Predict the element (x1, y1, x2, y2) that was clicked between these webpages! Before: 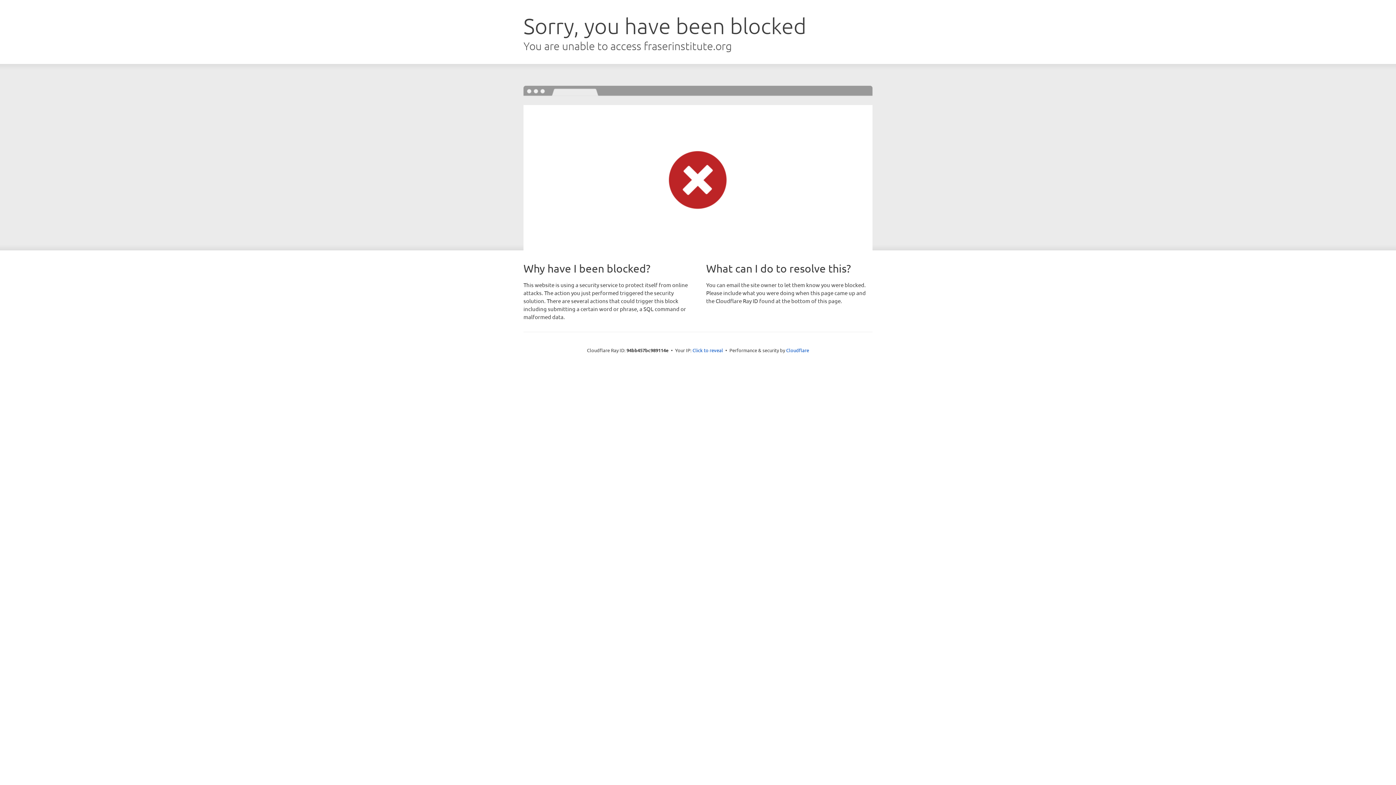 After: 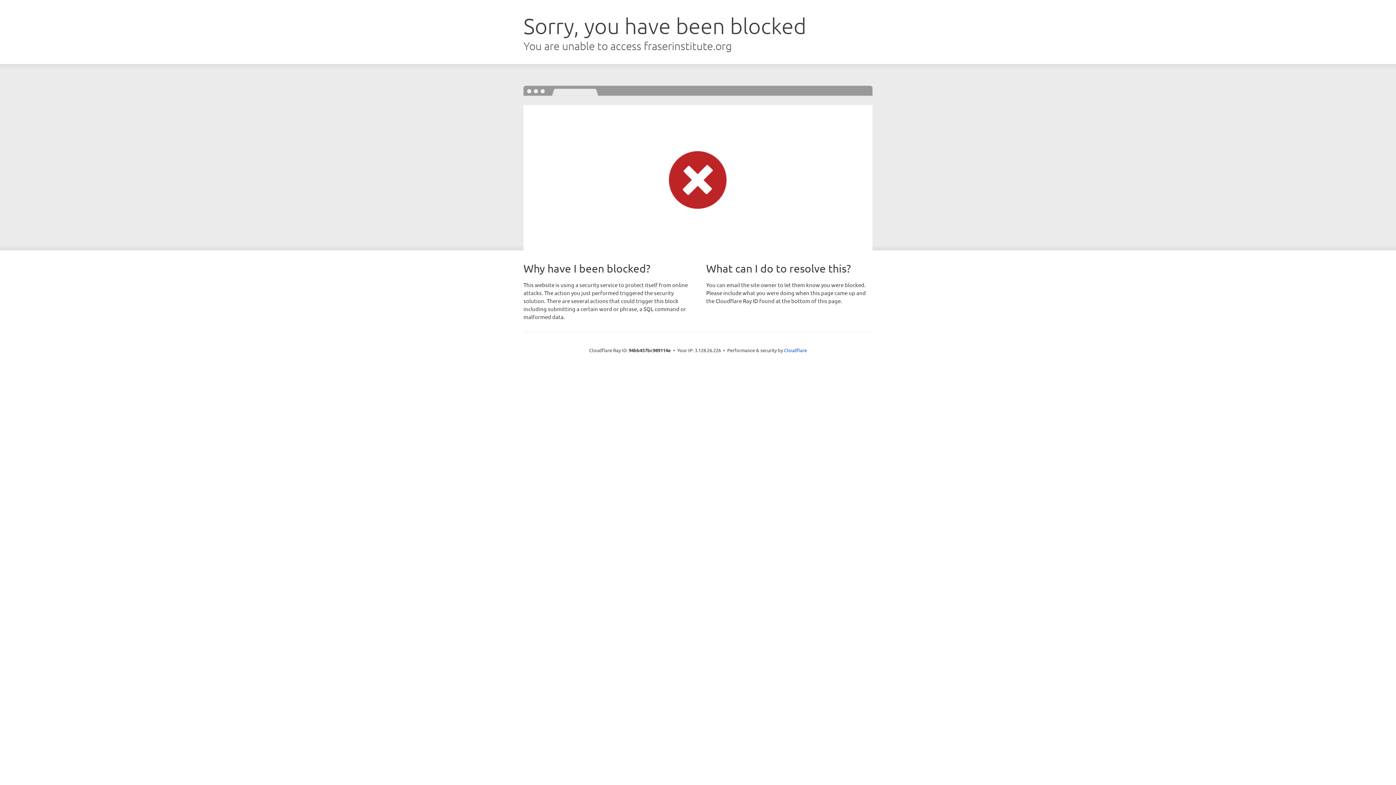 Action: label: Click to reveal bbox: (692, 346, 723, 353)